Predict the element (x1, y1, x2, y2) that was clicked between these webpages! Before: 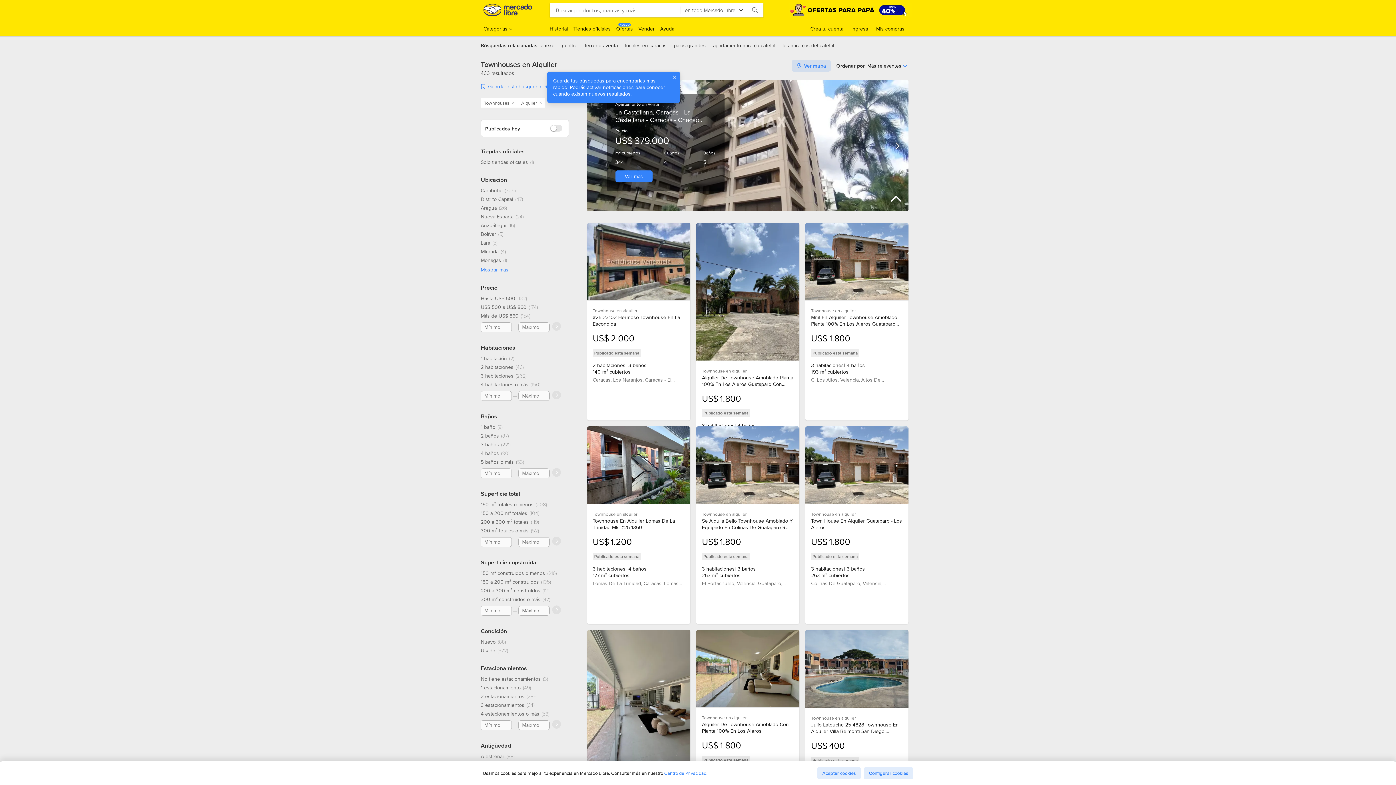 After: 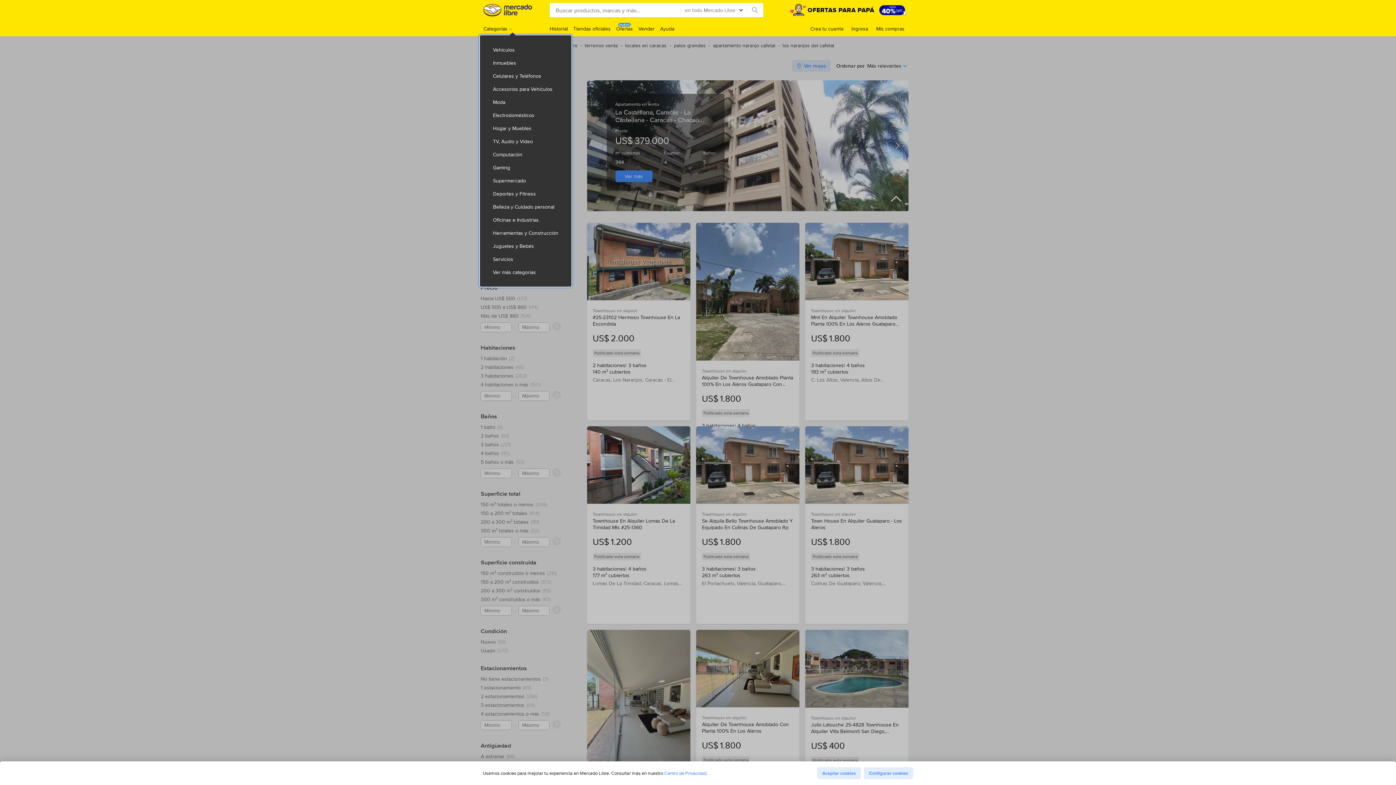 Action: label: Categorías bbox: (483, 25, 512, 32)